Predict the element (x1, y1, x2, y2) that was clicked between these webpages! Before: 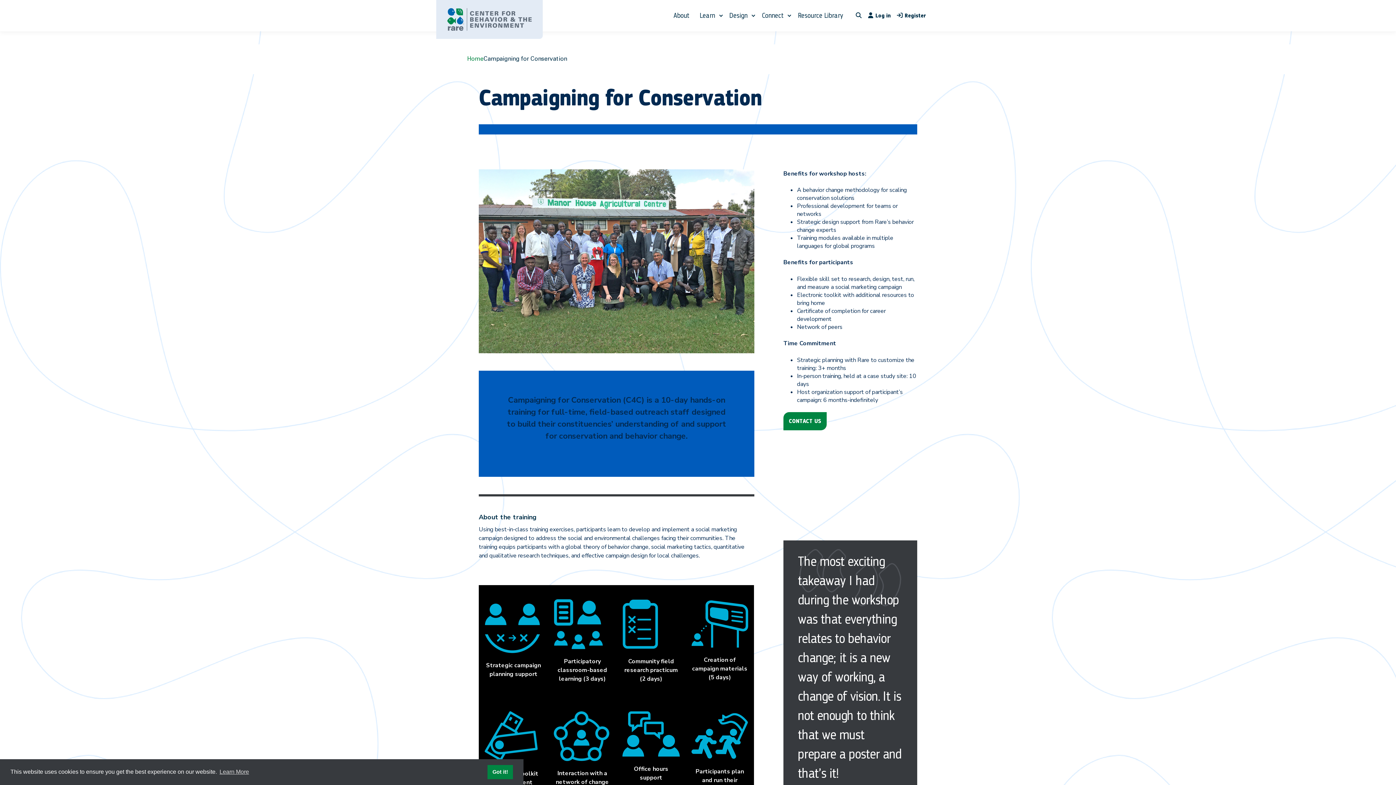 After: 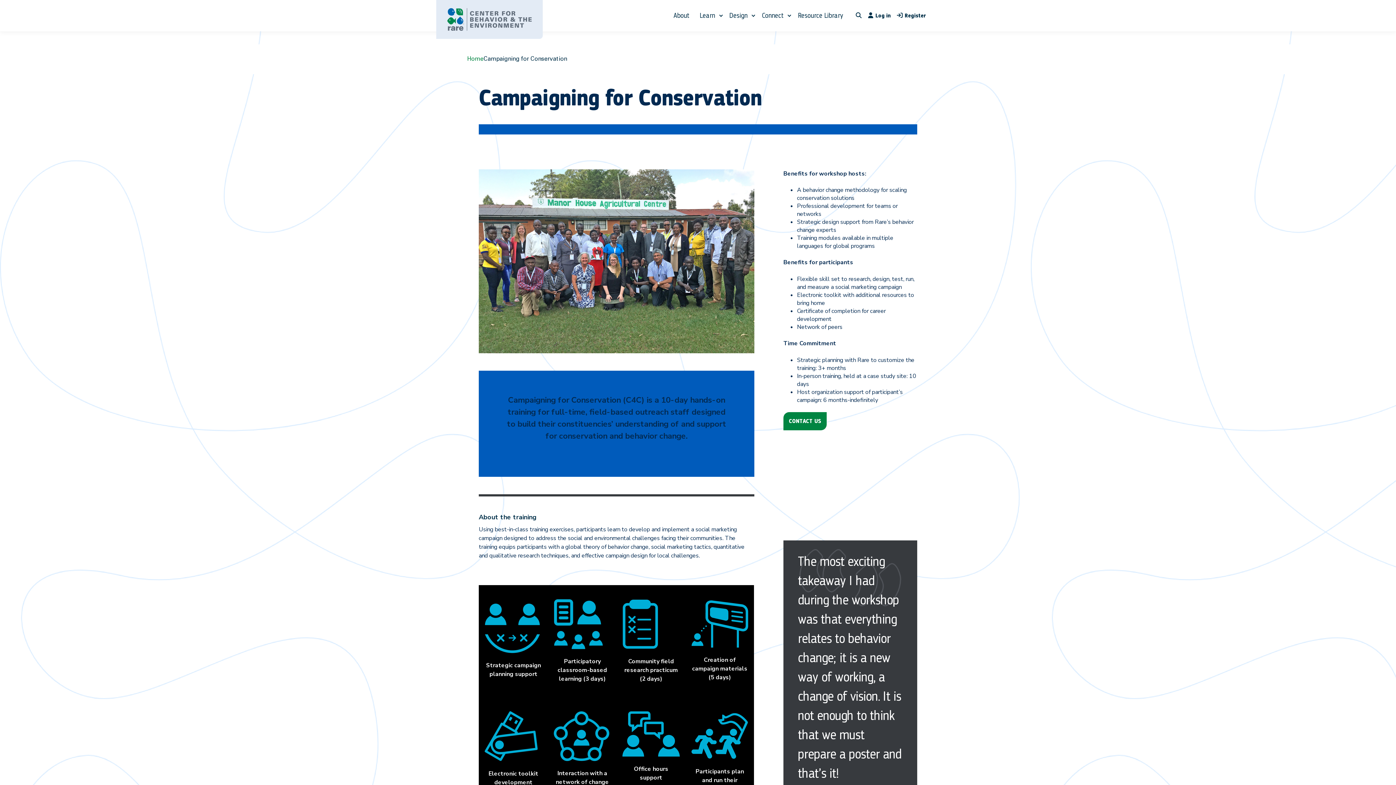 Action: label: dismiss cookie message bbox: (487, 765, 513, 779)